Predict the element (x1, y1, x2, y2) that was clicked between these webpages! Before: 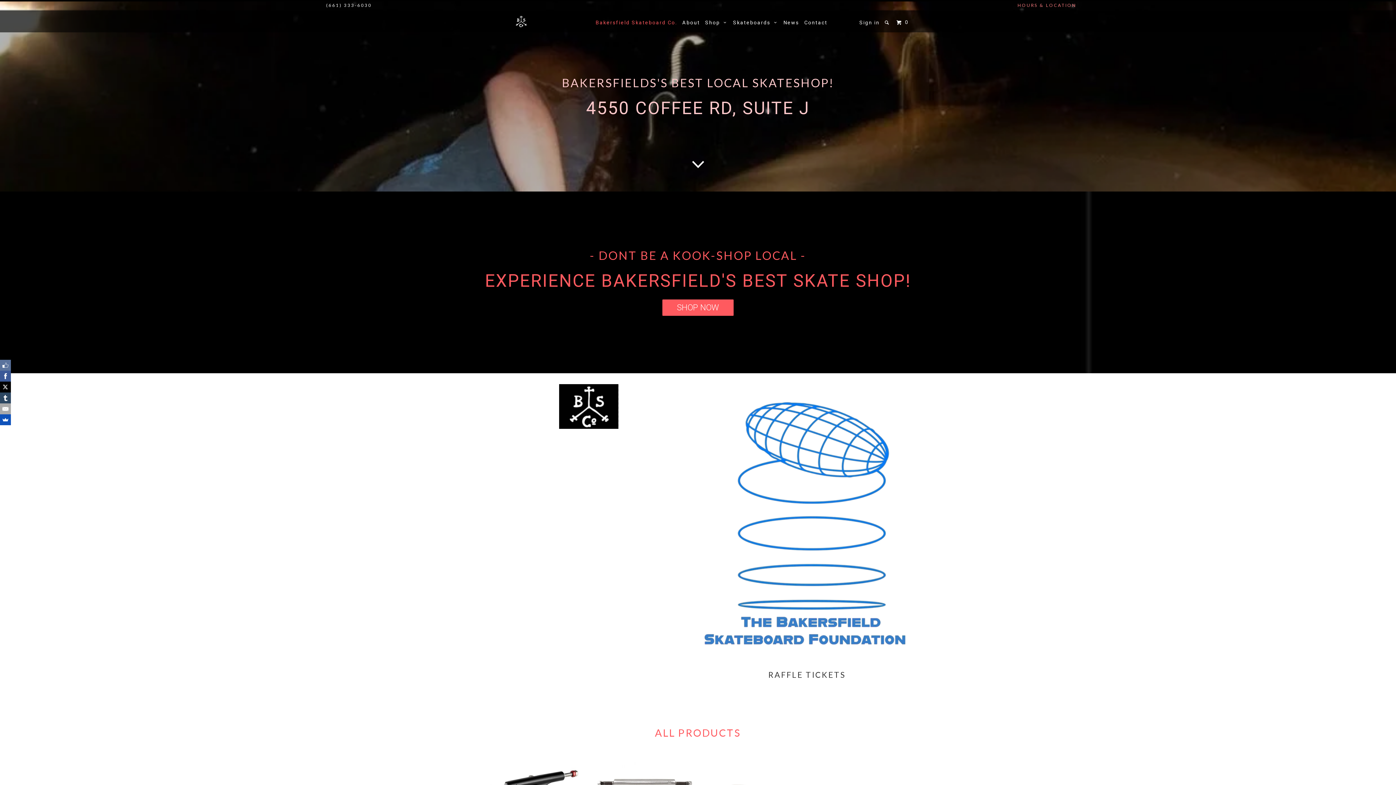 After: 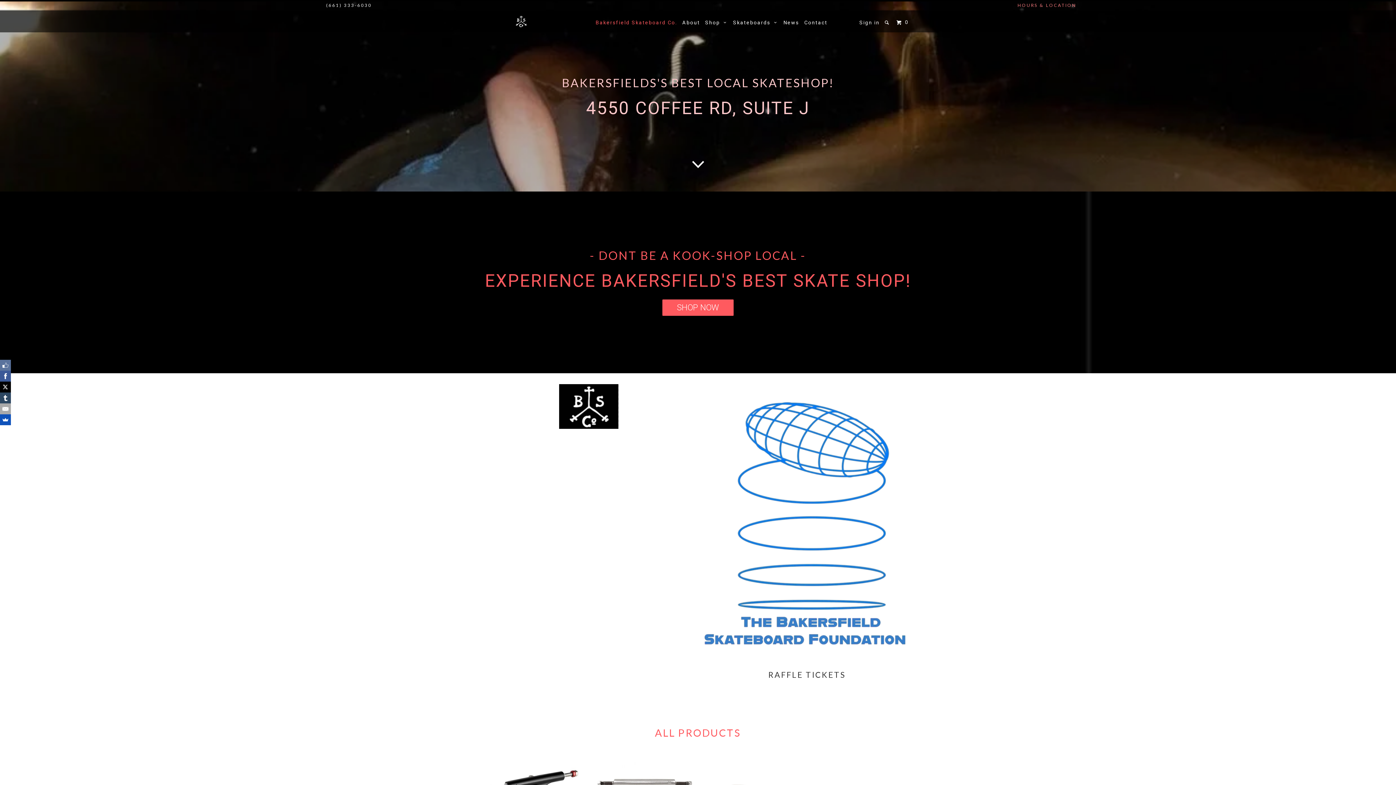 Action: bbox: (559, 424, 618, 430)